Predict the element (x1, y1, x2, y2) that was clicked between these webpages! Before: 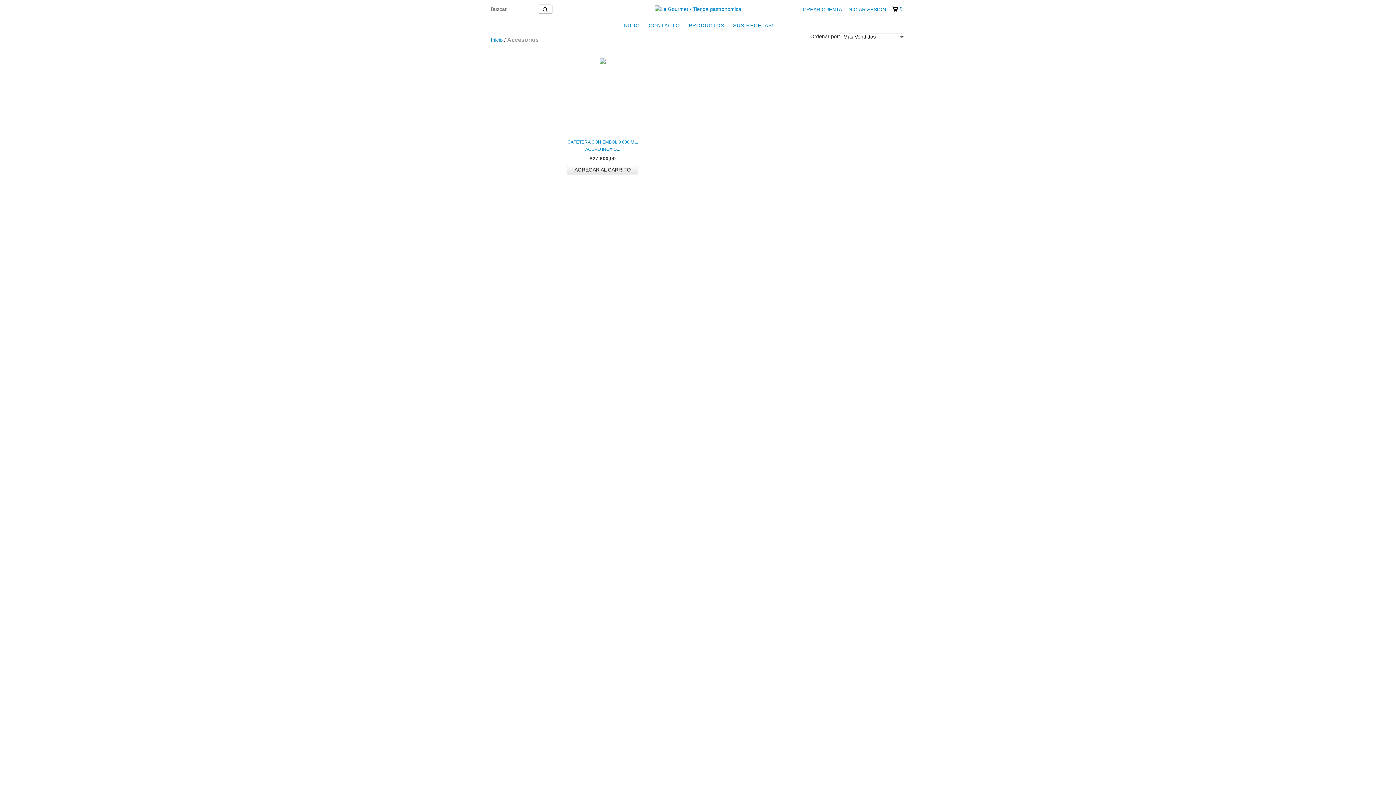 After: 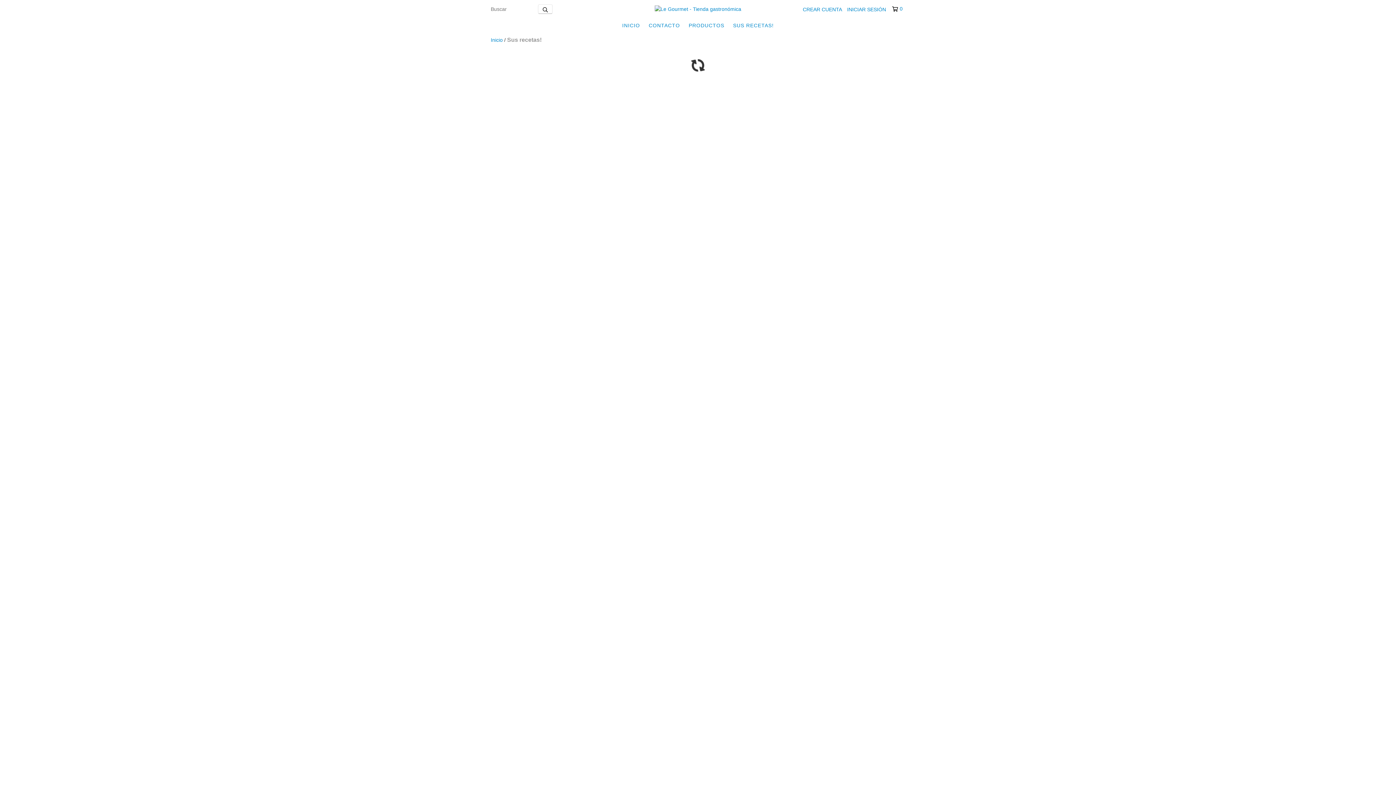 Action: bbox: (729, 18, 777, 32) label: SUS RECETAS!